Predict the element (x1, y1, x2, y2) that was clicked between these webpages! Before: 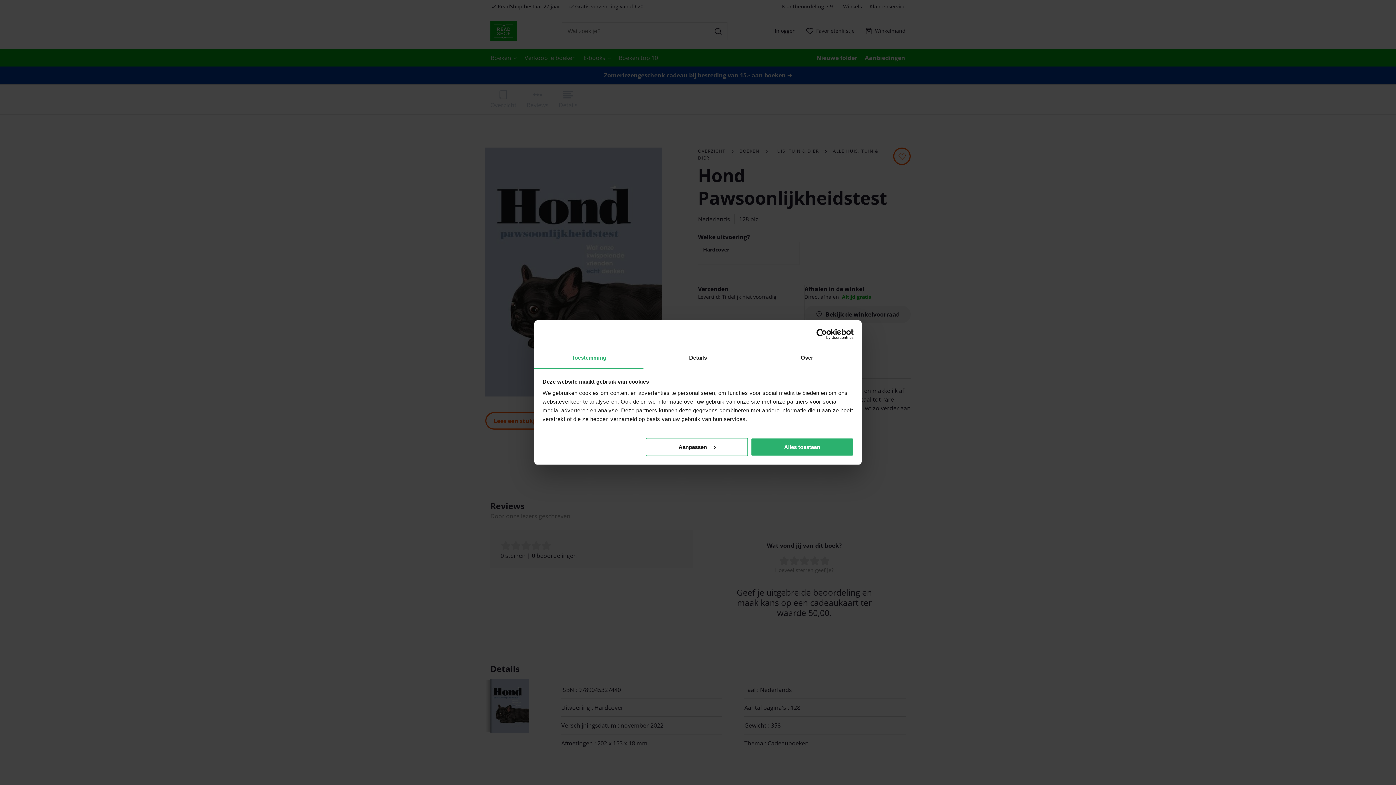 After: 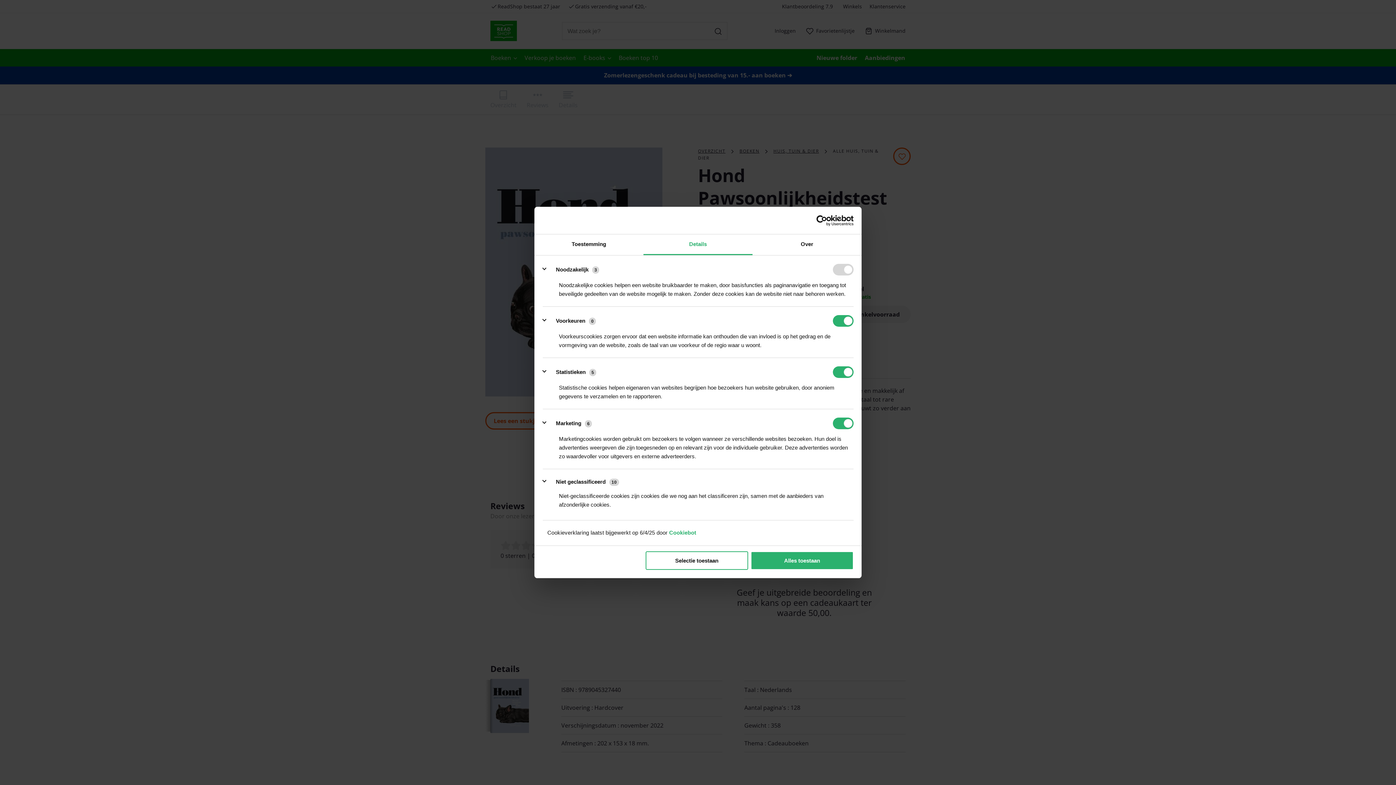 Action: bbox: (645, 437, 748, 456) label: Aanpassen